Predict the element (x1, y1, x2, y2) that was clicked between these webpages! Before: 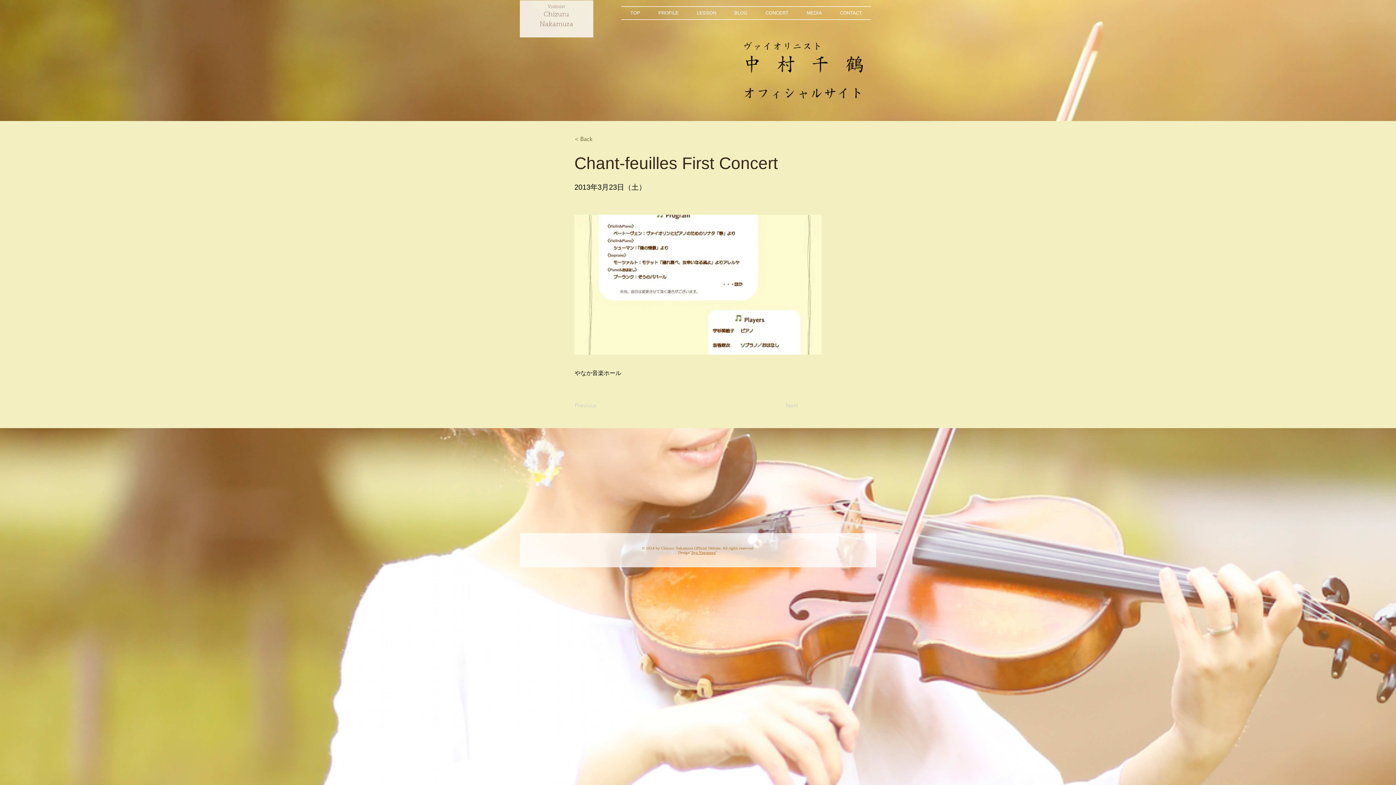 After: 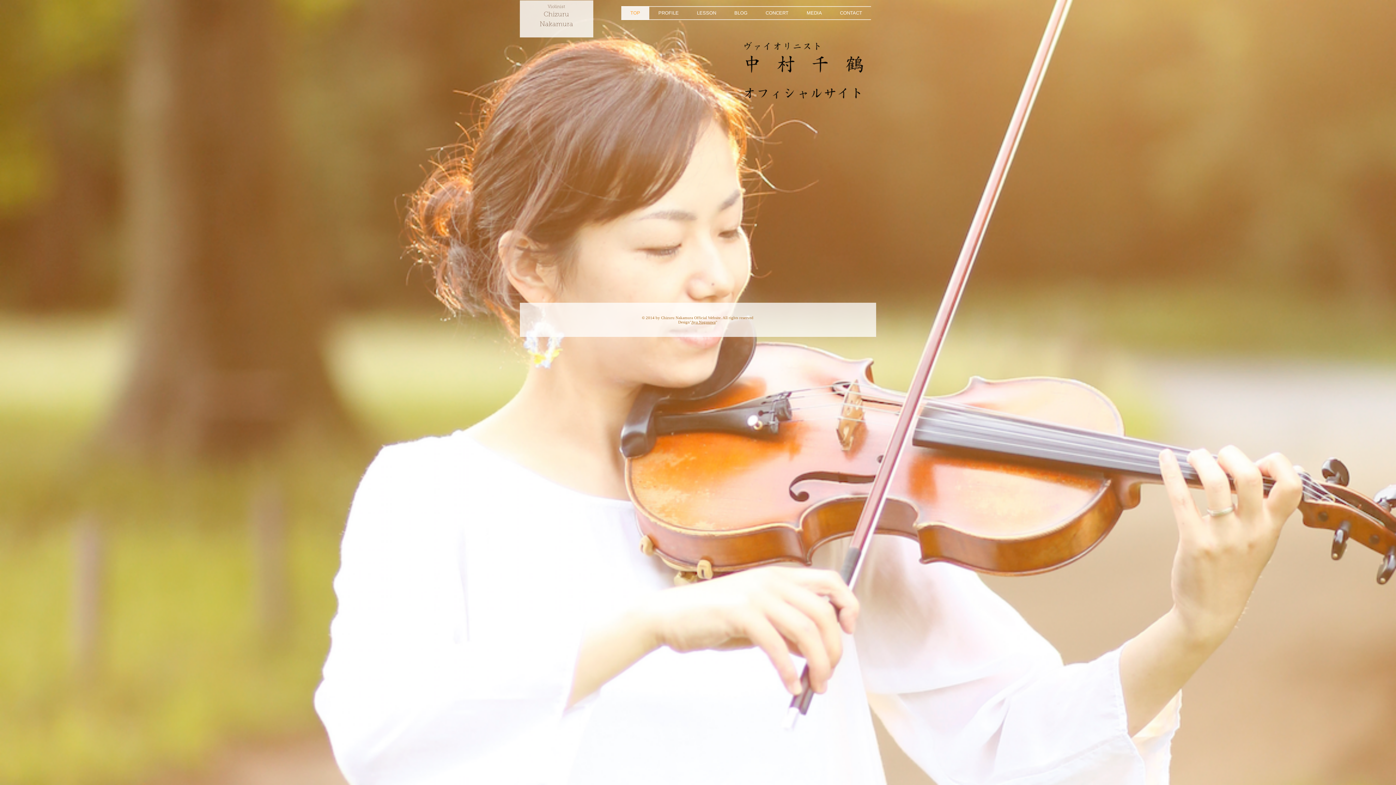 Action: label: TOP bbox: (621, 6, 649, 20)